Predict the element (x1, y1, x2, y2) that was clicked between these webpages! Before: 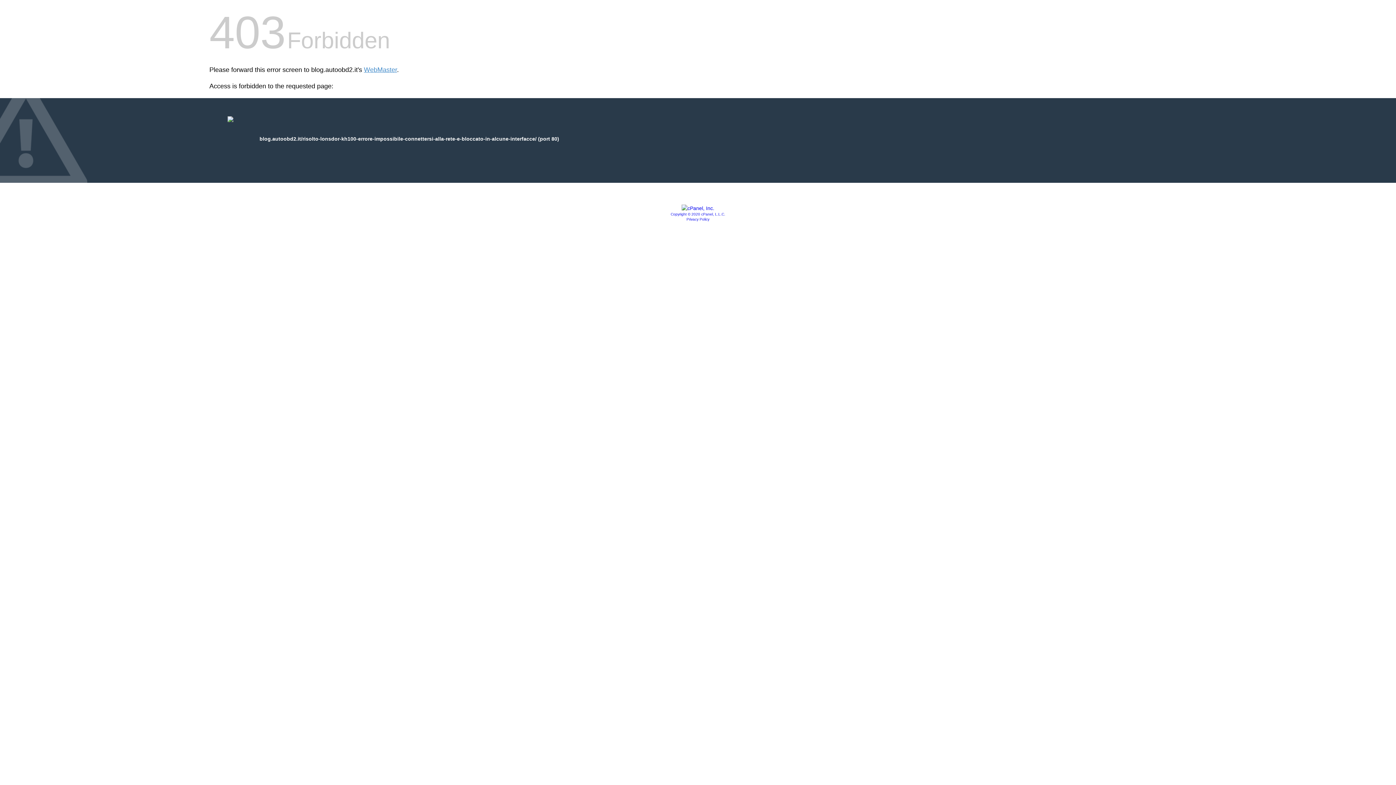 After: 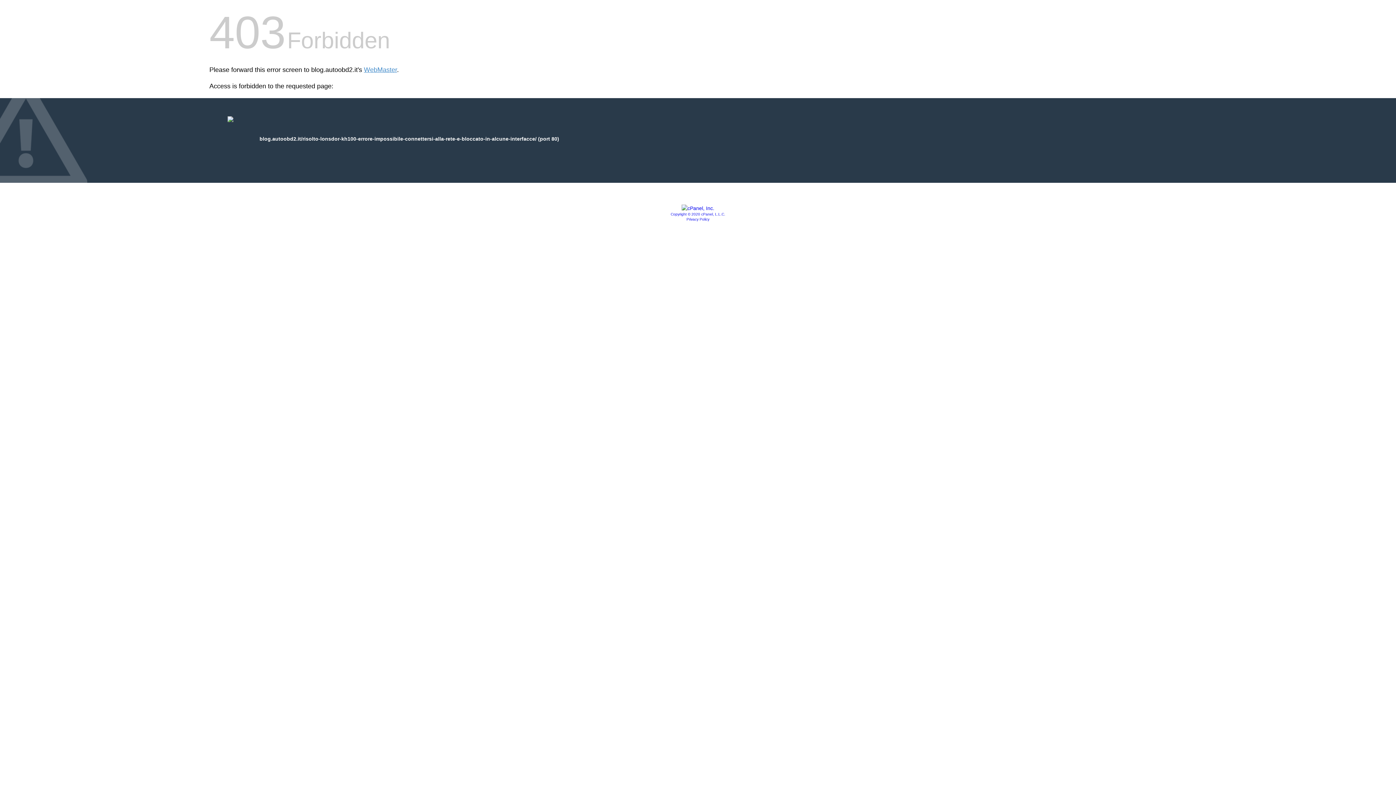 Action: label: Copyright © 2020 cPanel, L.L.C. bbox: (670, 212, 725, 216)